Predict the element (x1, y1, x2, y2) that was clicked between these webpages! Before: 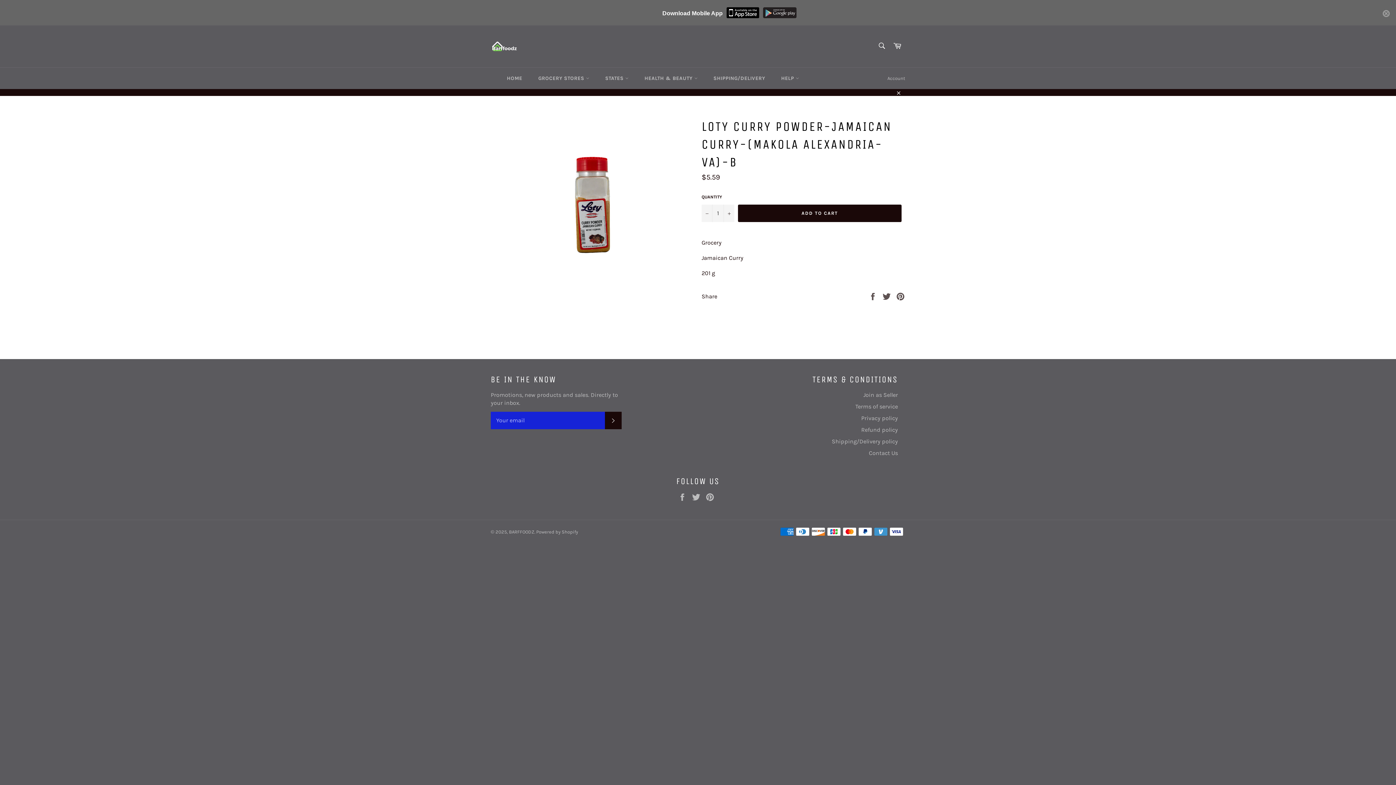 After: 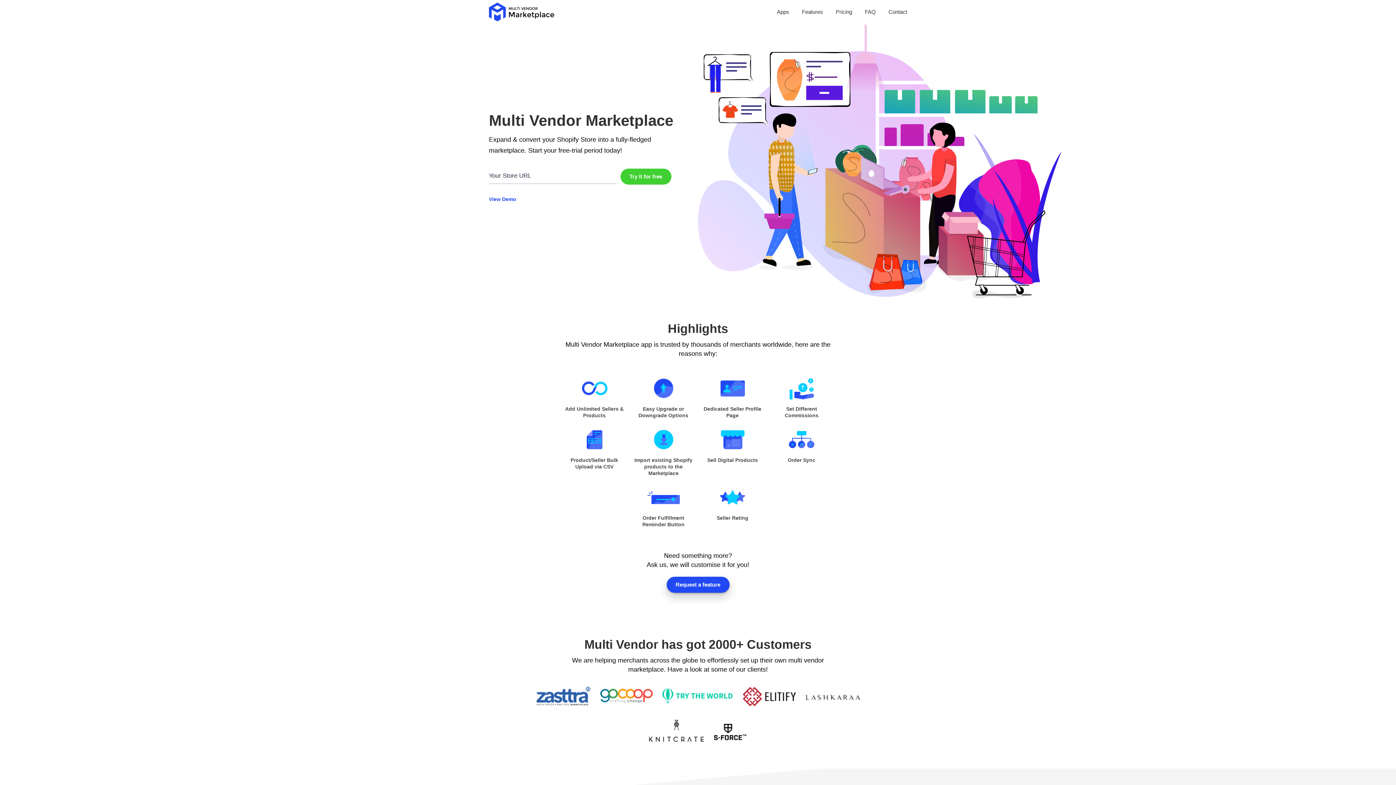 Action: bbox: (863, 391, 898, 398) label: Join as Seller